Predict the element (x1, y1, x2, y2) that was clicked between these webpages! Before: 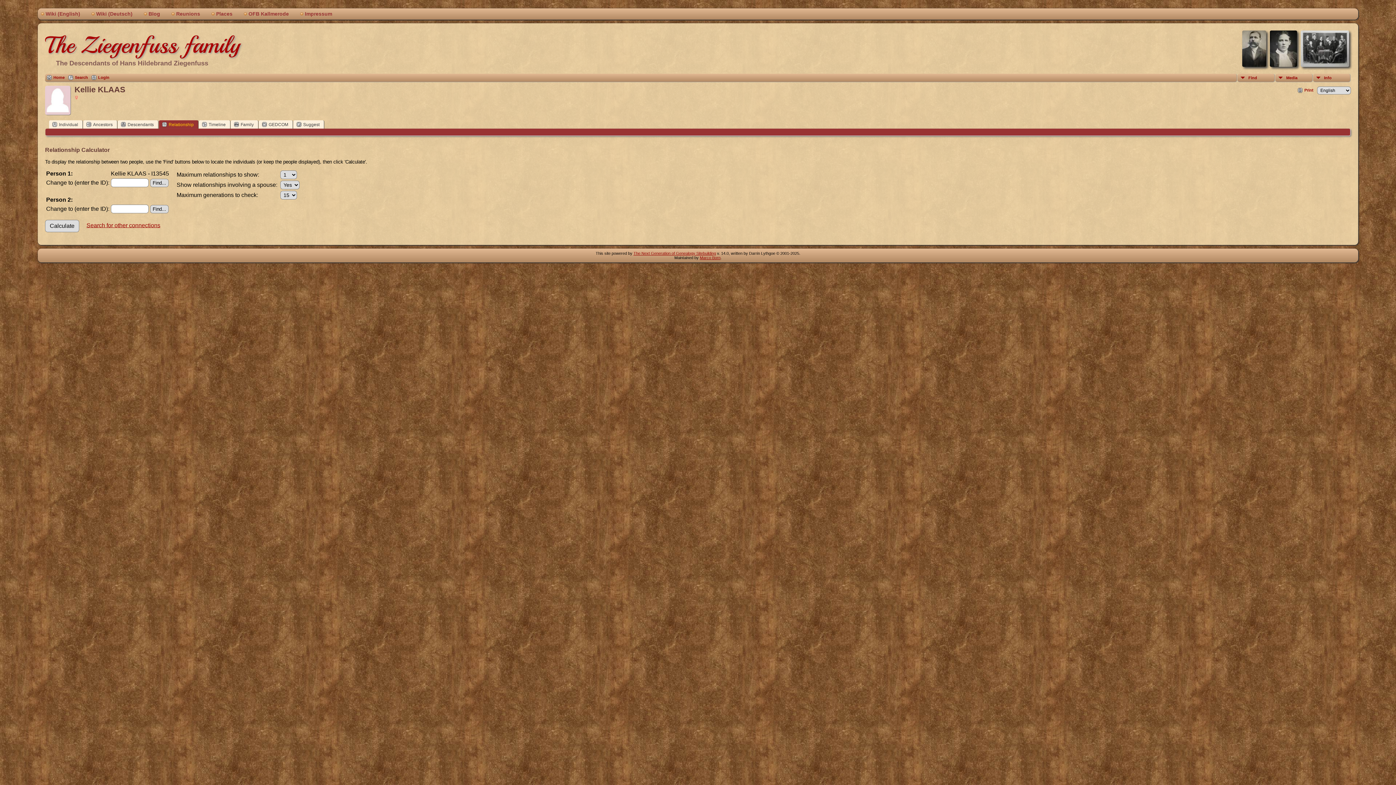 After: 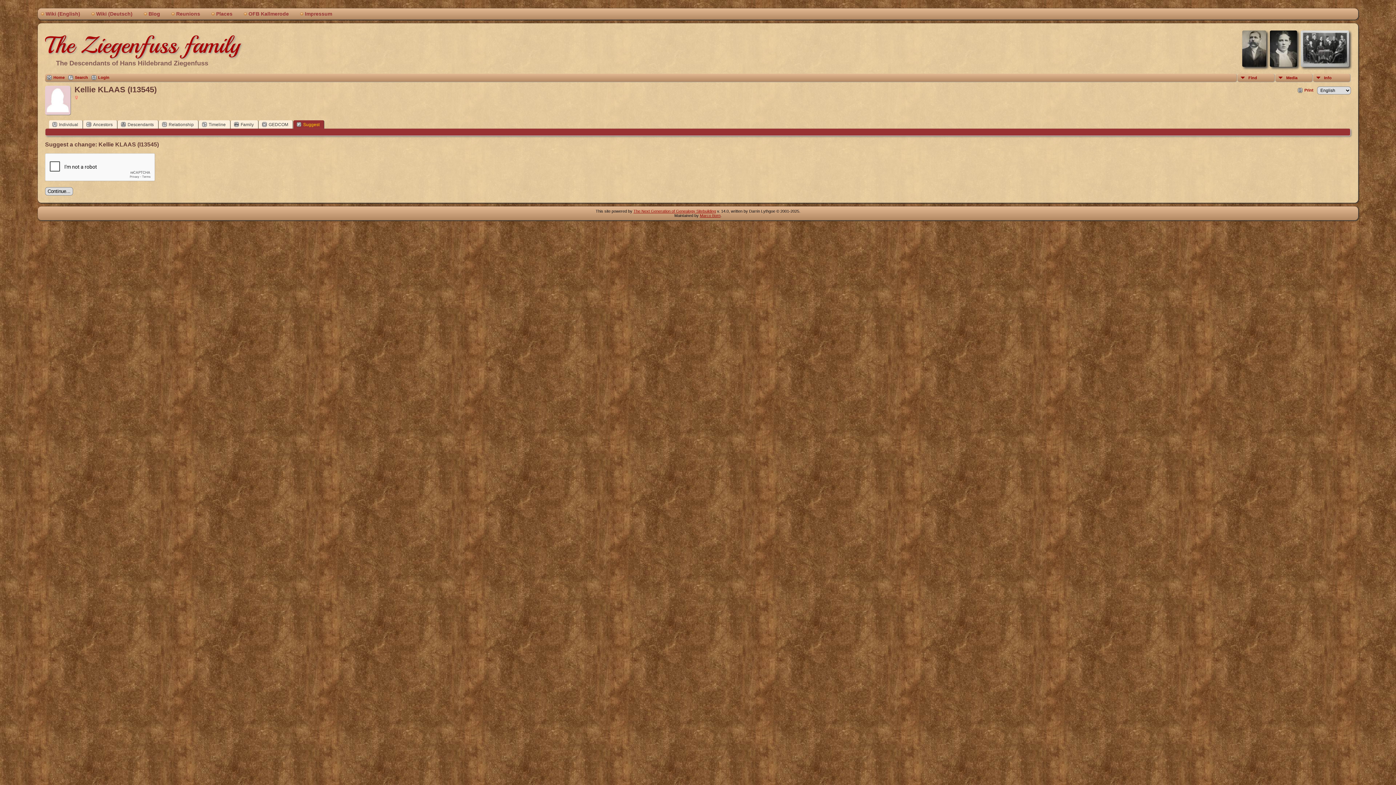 Action: bbox: (293, 120, 324, 128) label: Suggest